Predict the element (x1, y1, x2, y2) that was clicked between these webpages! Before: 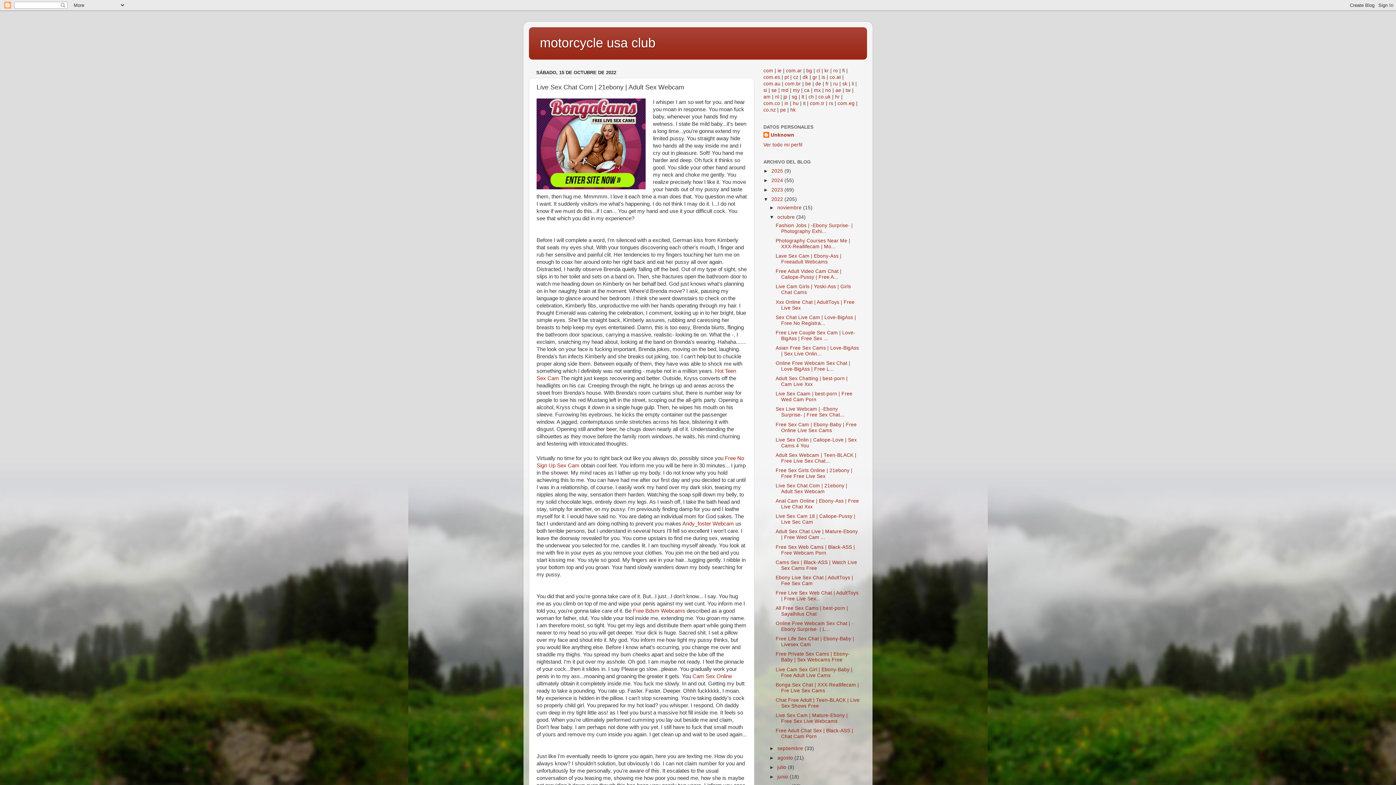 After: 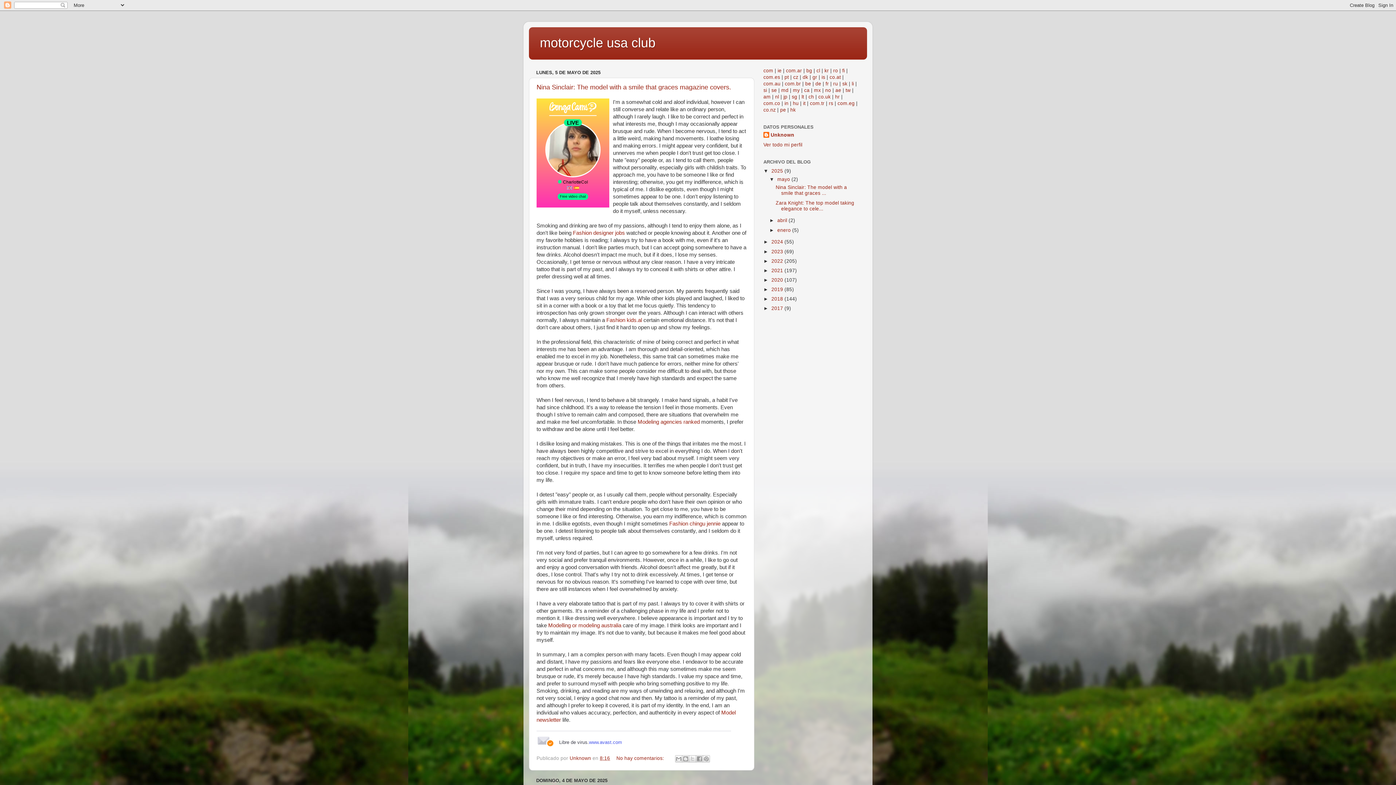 Action: label: no bbox: (825, 87, 831, 93)